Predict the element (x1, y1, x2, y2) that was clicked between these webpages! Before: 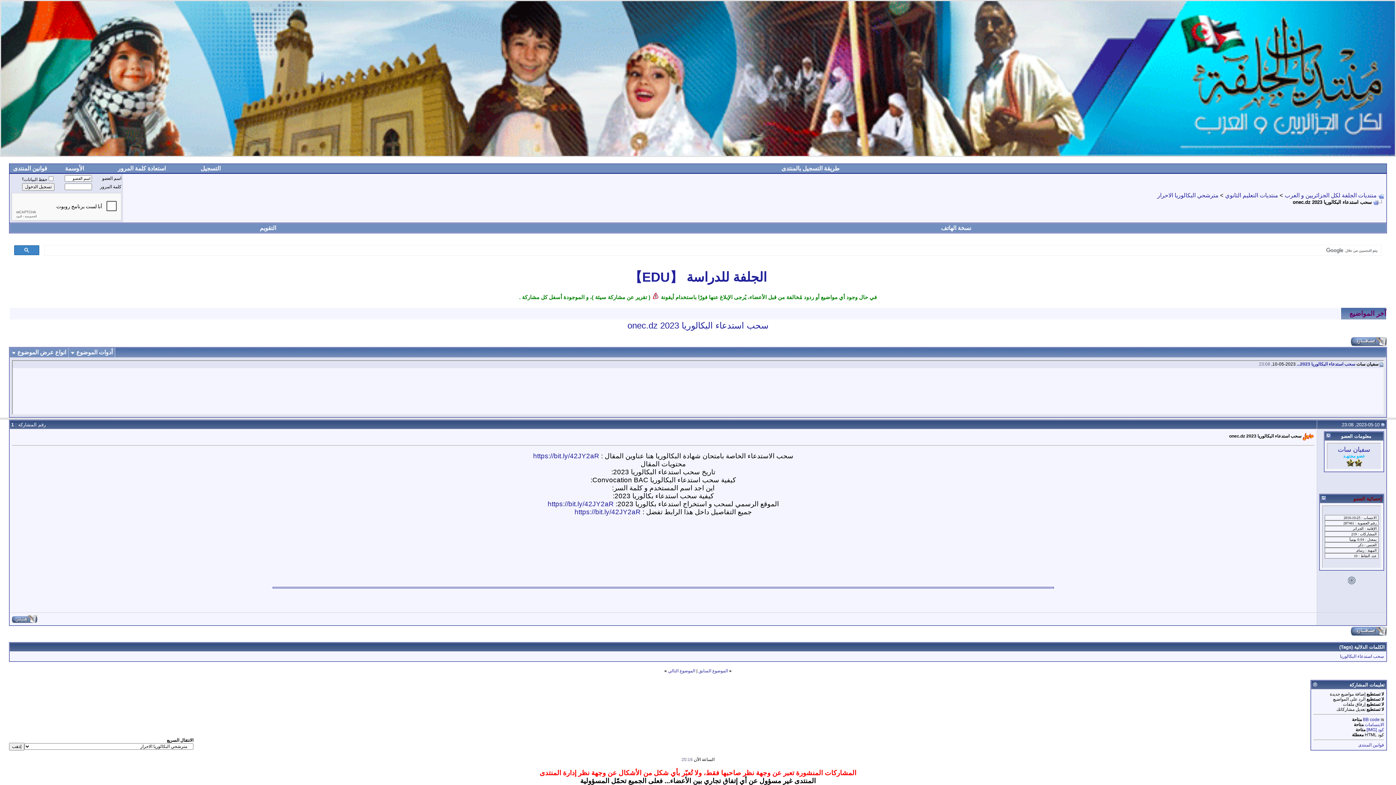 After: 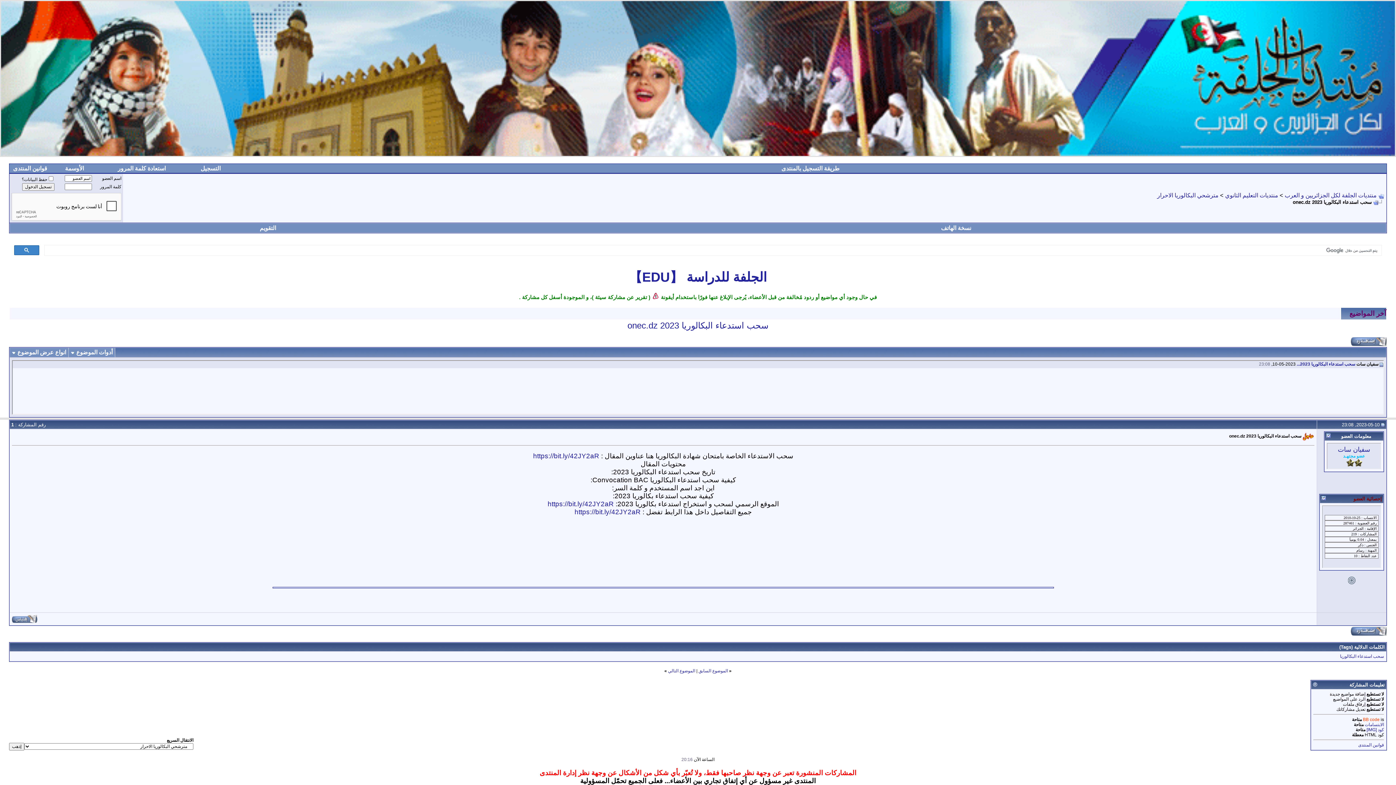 Action: label: BB code bbox: (1363, 717, 1380, 722)